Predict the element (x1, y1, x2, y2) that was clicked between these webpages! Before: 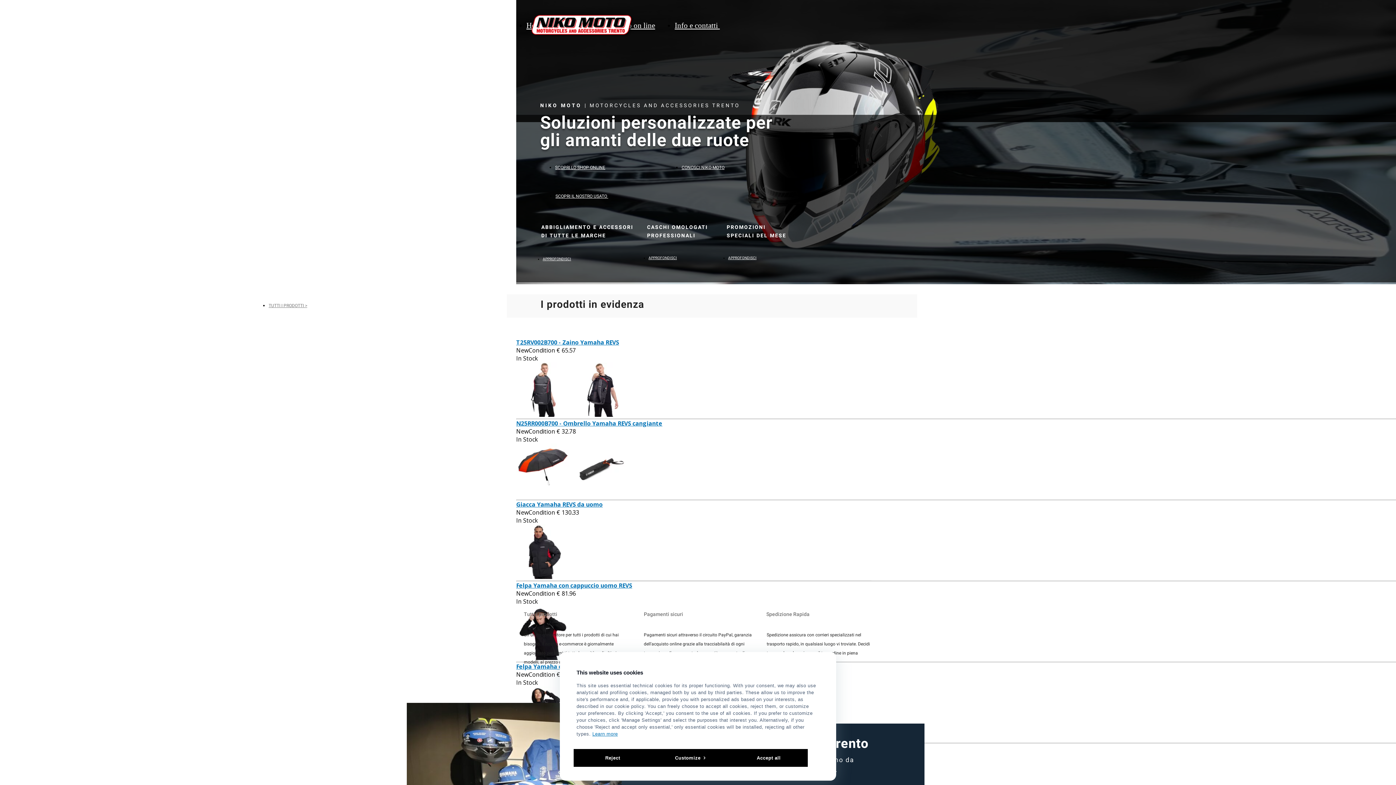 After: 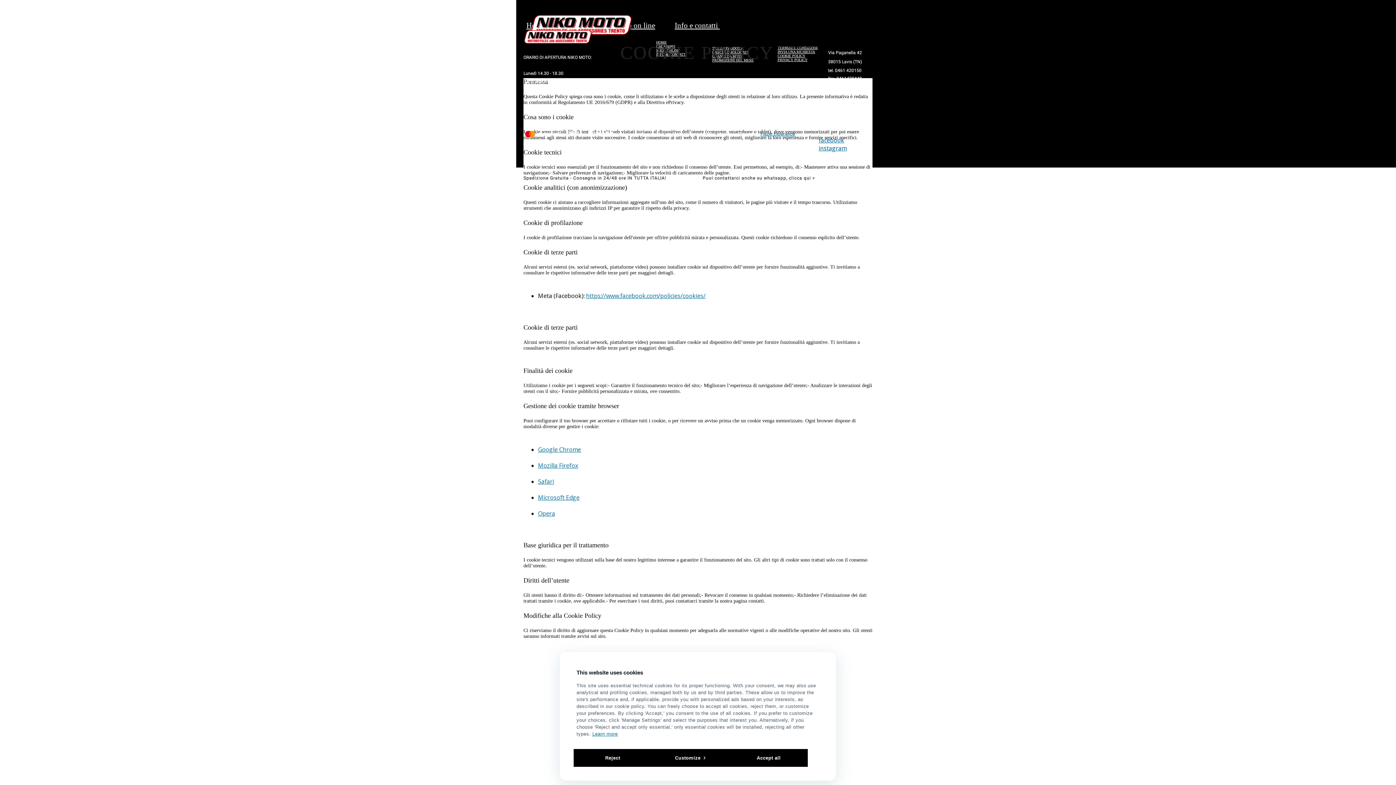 Action: label: Learn more bbox: (592, 731, 618, 737)